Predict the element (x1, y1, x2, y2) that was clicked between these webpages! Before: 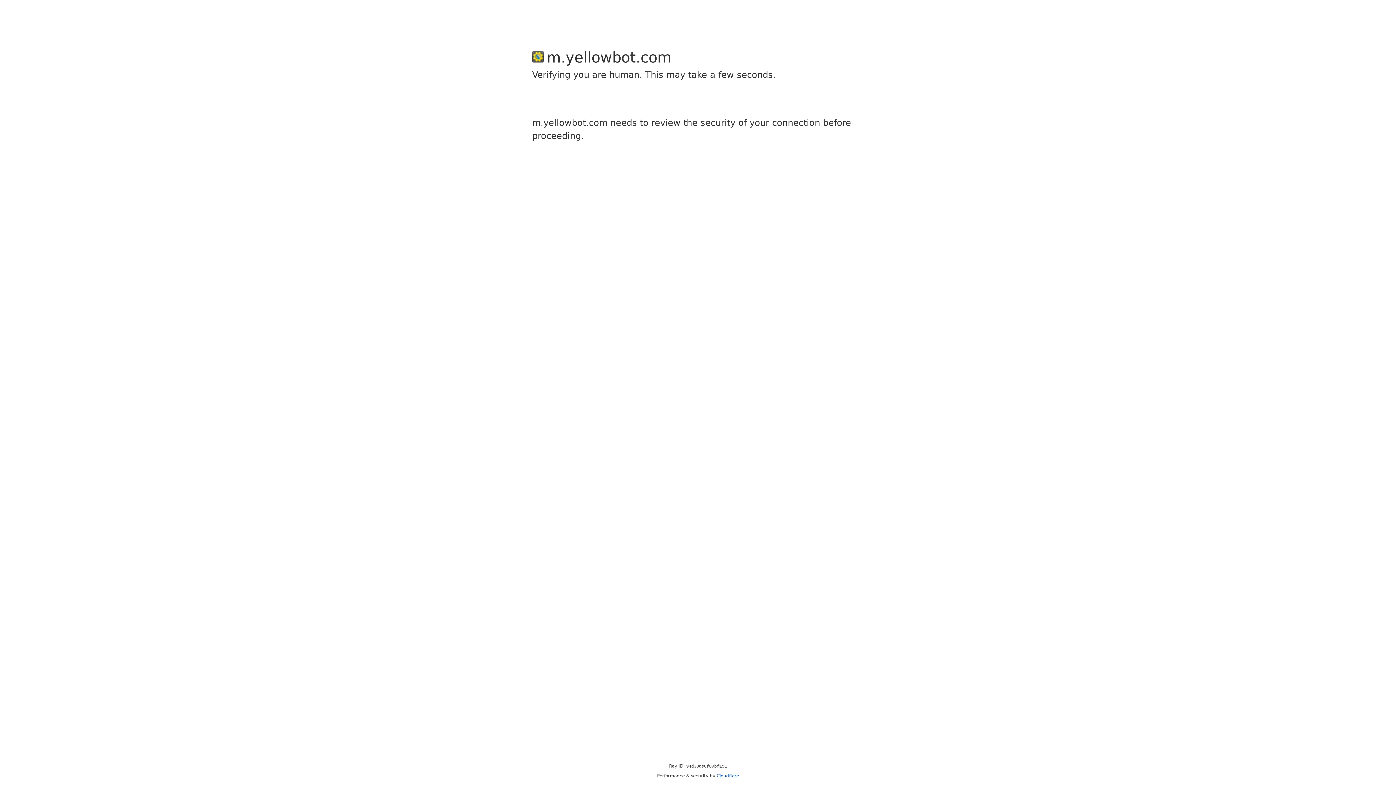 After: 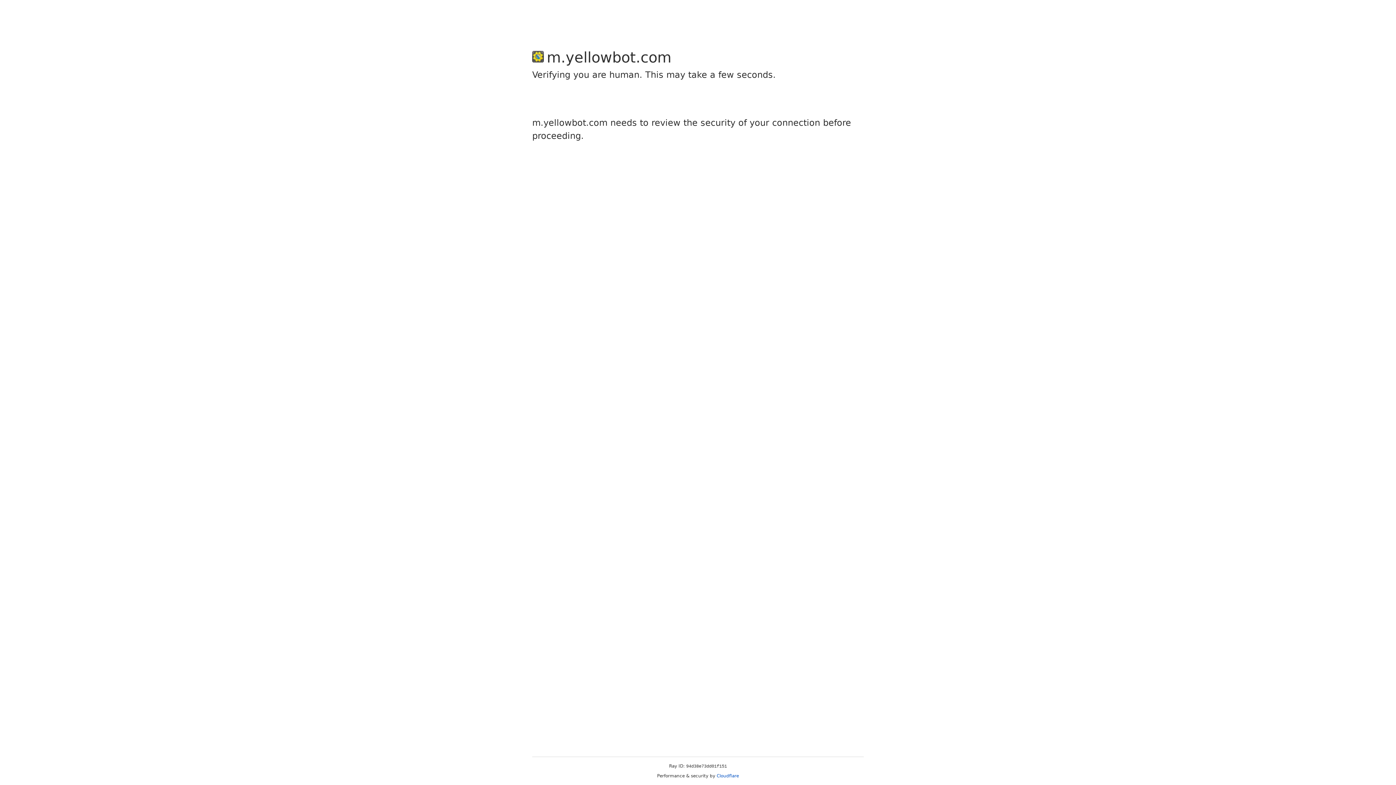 Action: bbox: (716, 773, 739, 778) label: Cloudflare